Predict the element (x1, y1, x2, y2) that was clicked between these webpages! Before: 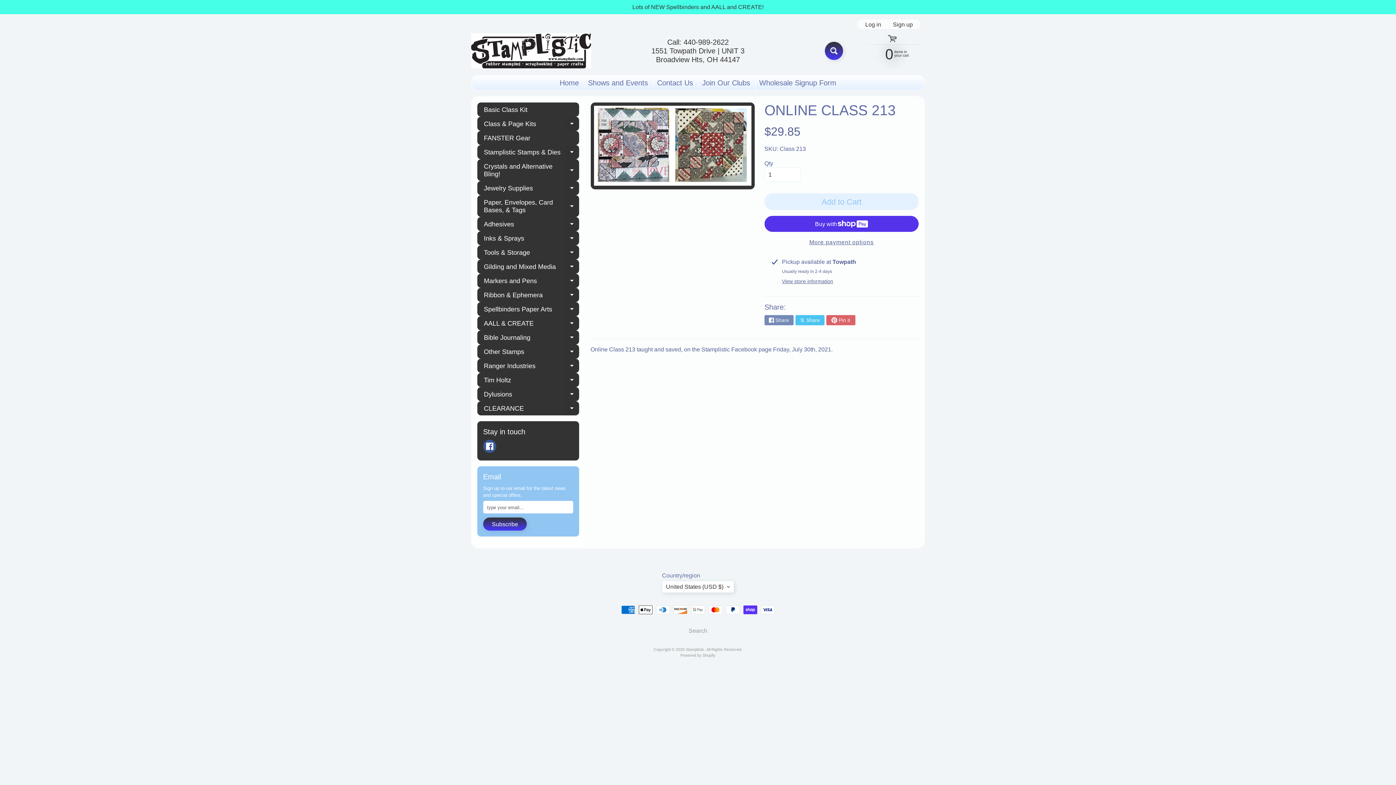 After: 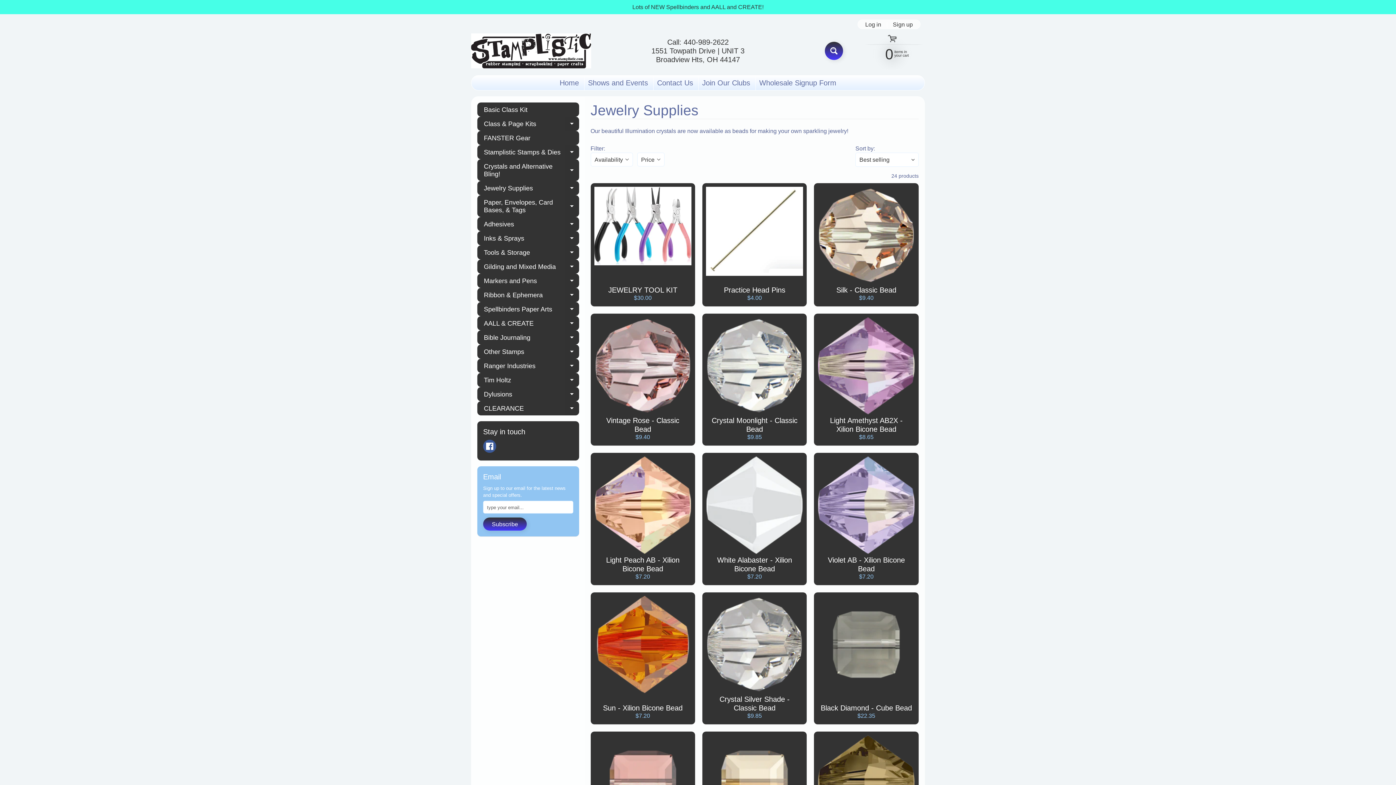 Action: bbox: (477, 181, 579, 195) label: Jewelry Supplies
Expand child menu